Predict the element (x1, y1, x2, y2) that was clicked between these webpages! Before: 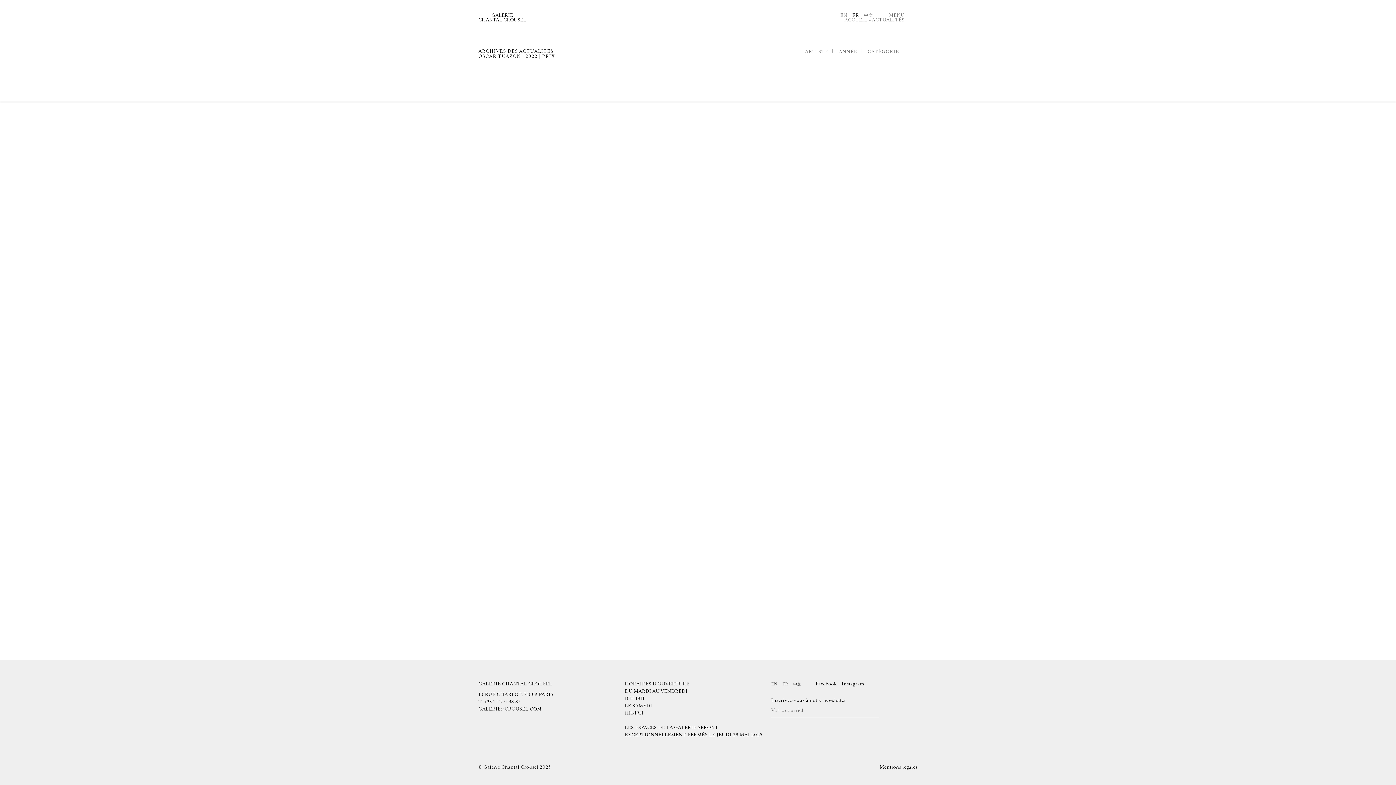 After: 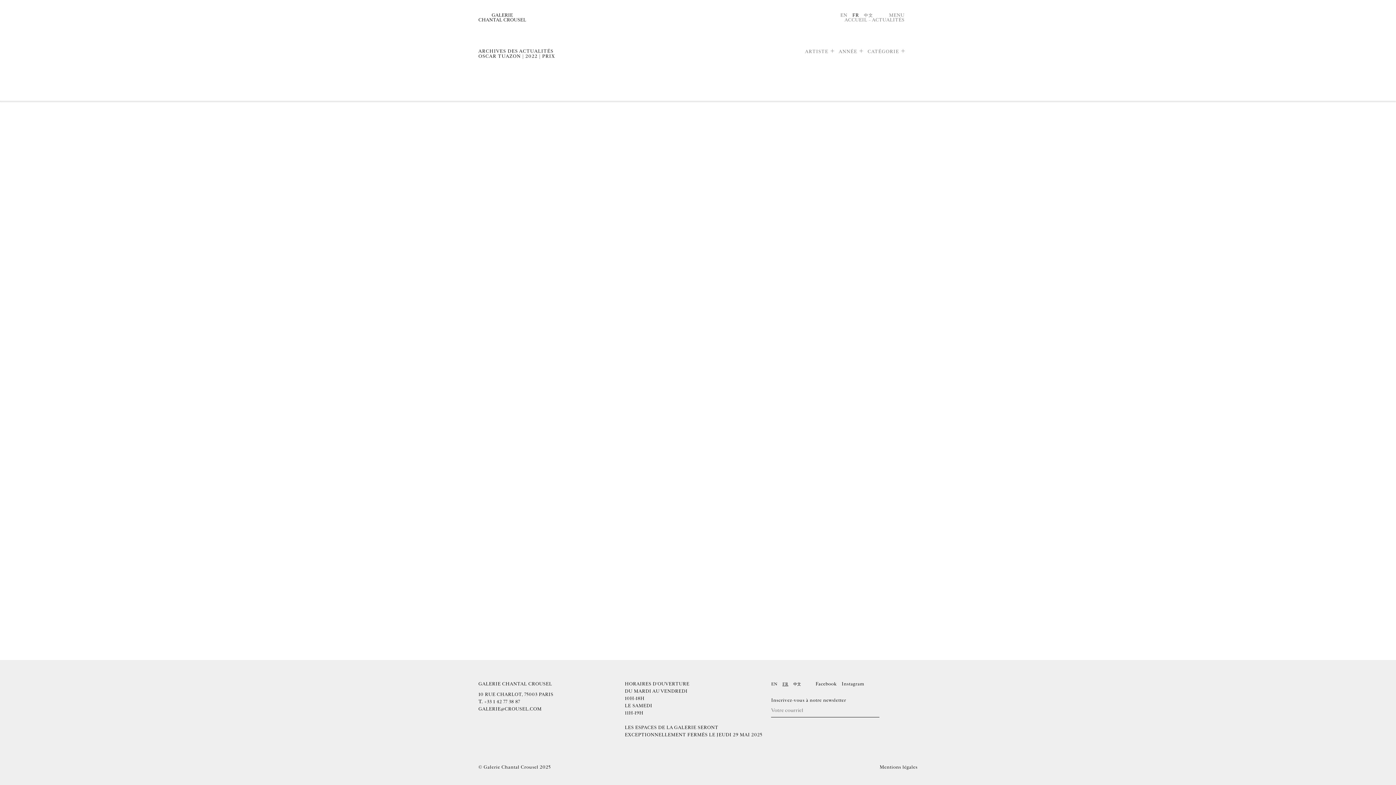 Action: bbox: (484, 699, 520, 705) label: +33 1 42 77 38 87